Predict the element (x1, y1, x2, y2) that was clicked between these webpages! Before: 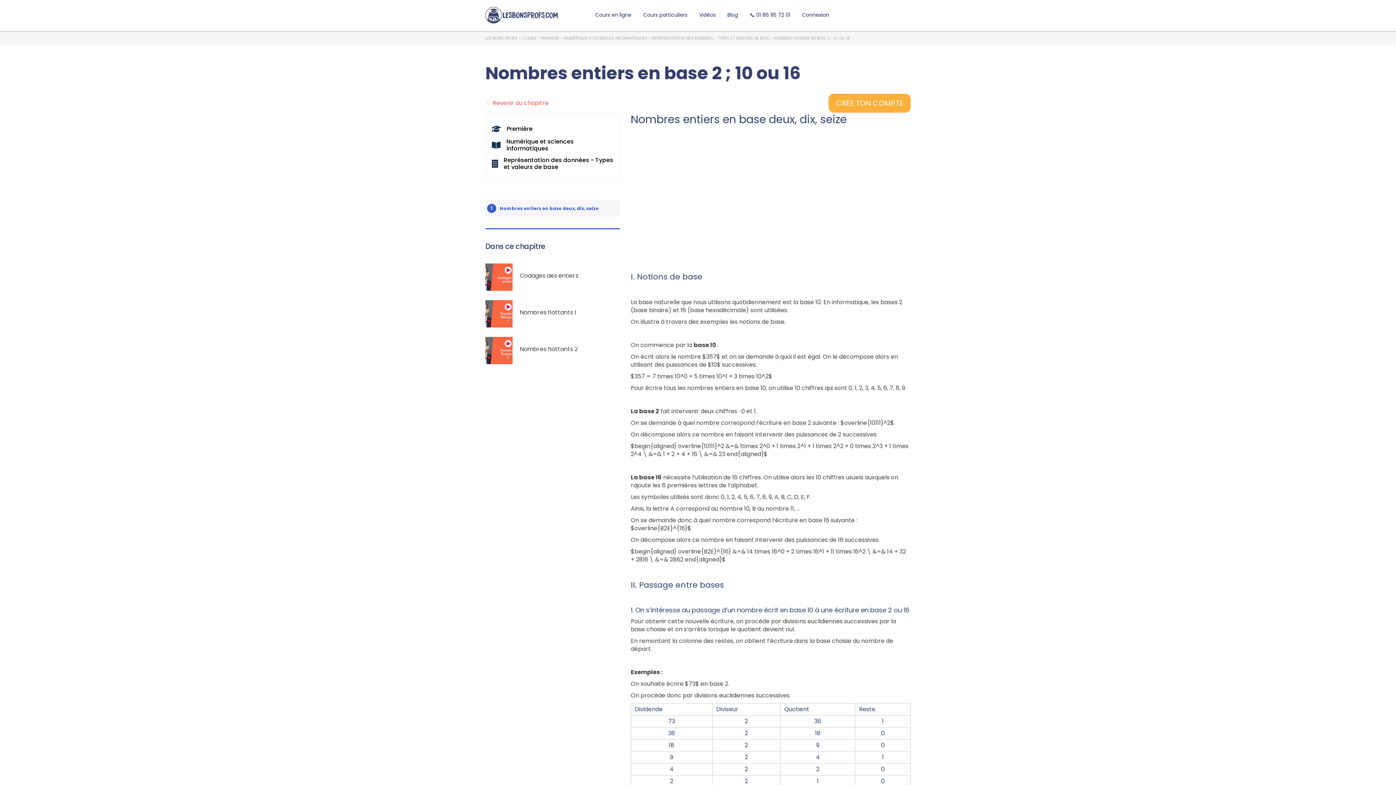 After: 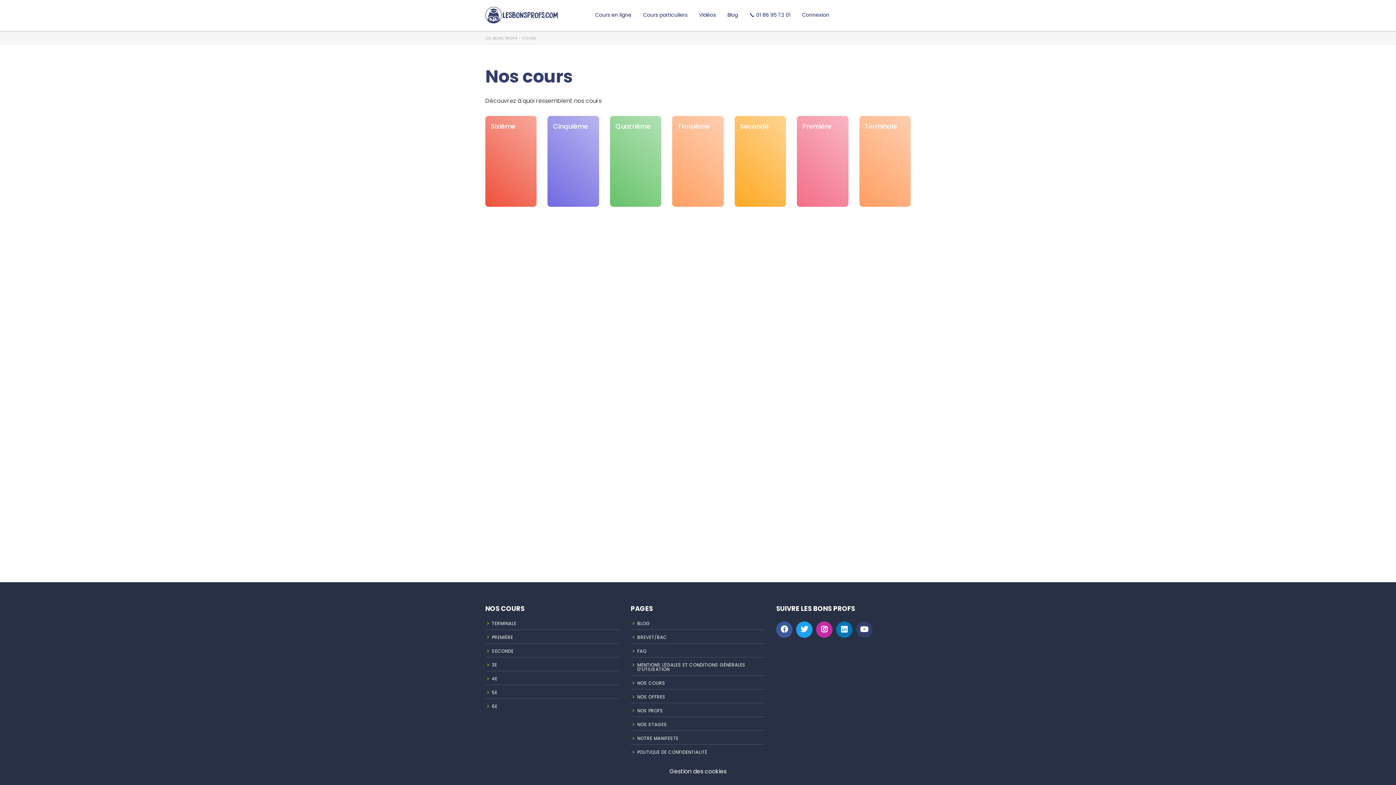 Action: bbox: (522, 35, 536, 41) label: COURS